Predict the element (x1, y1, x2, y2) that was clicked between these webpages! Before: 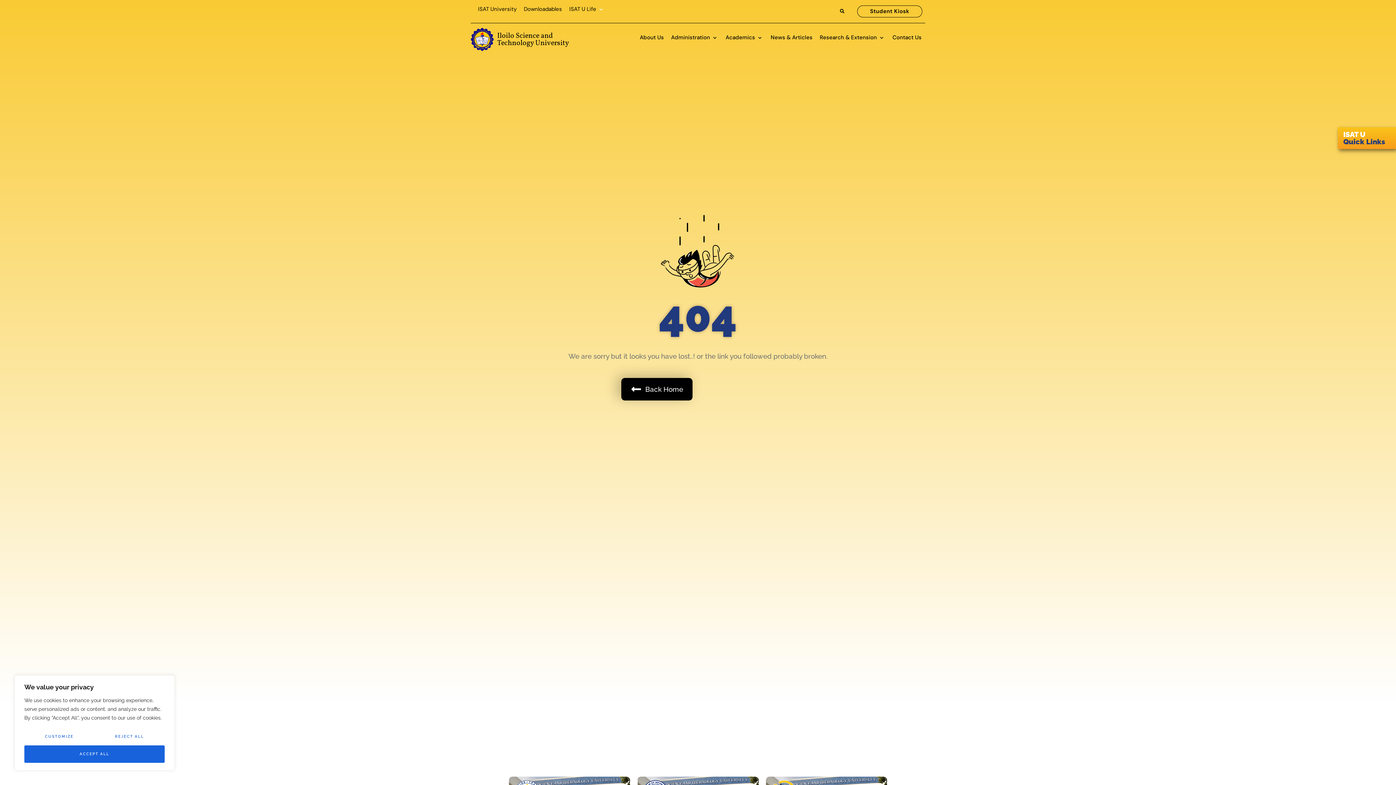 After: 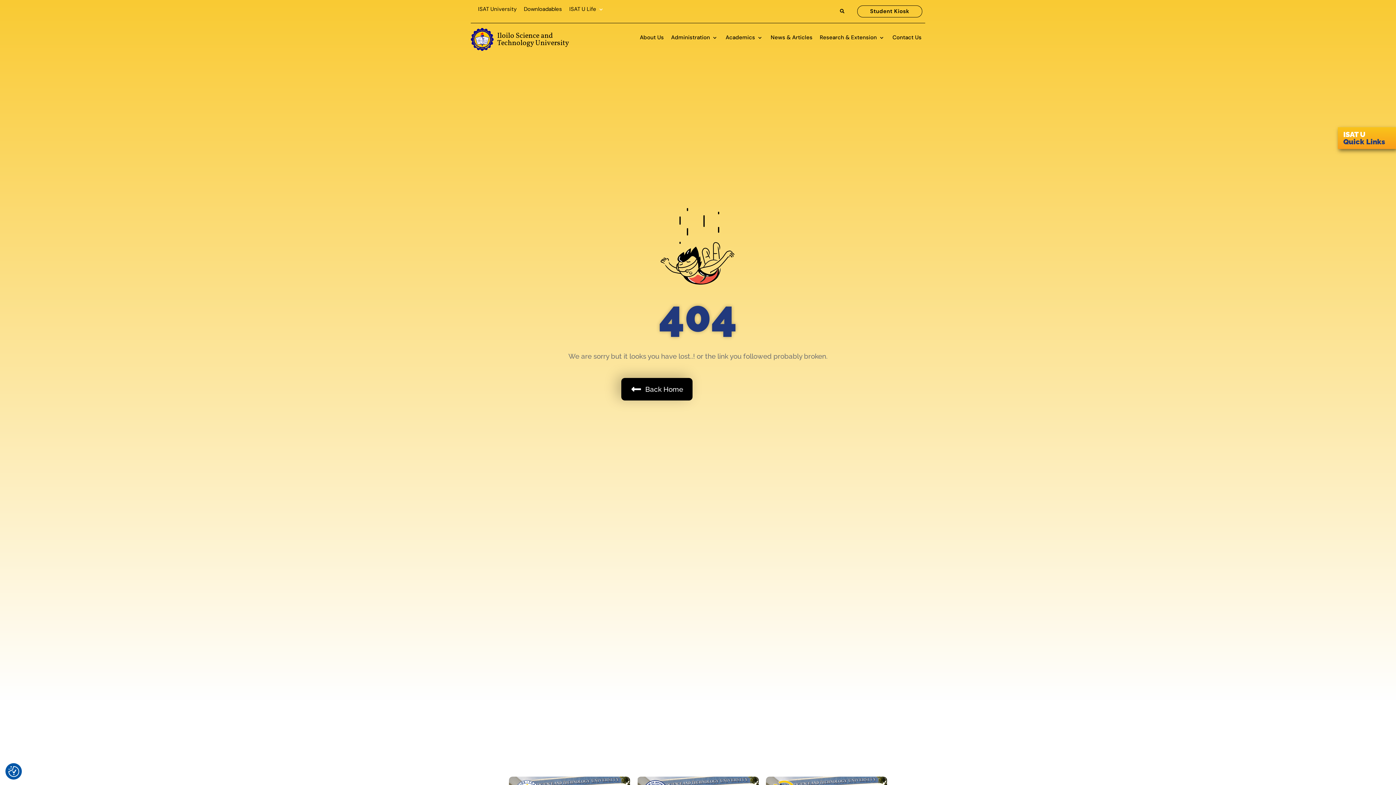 Action: label: Accept All bbox: (24, 745, 164, 763)